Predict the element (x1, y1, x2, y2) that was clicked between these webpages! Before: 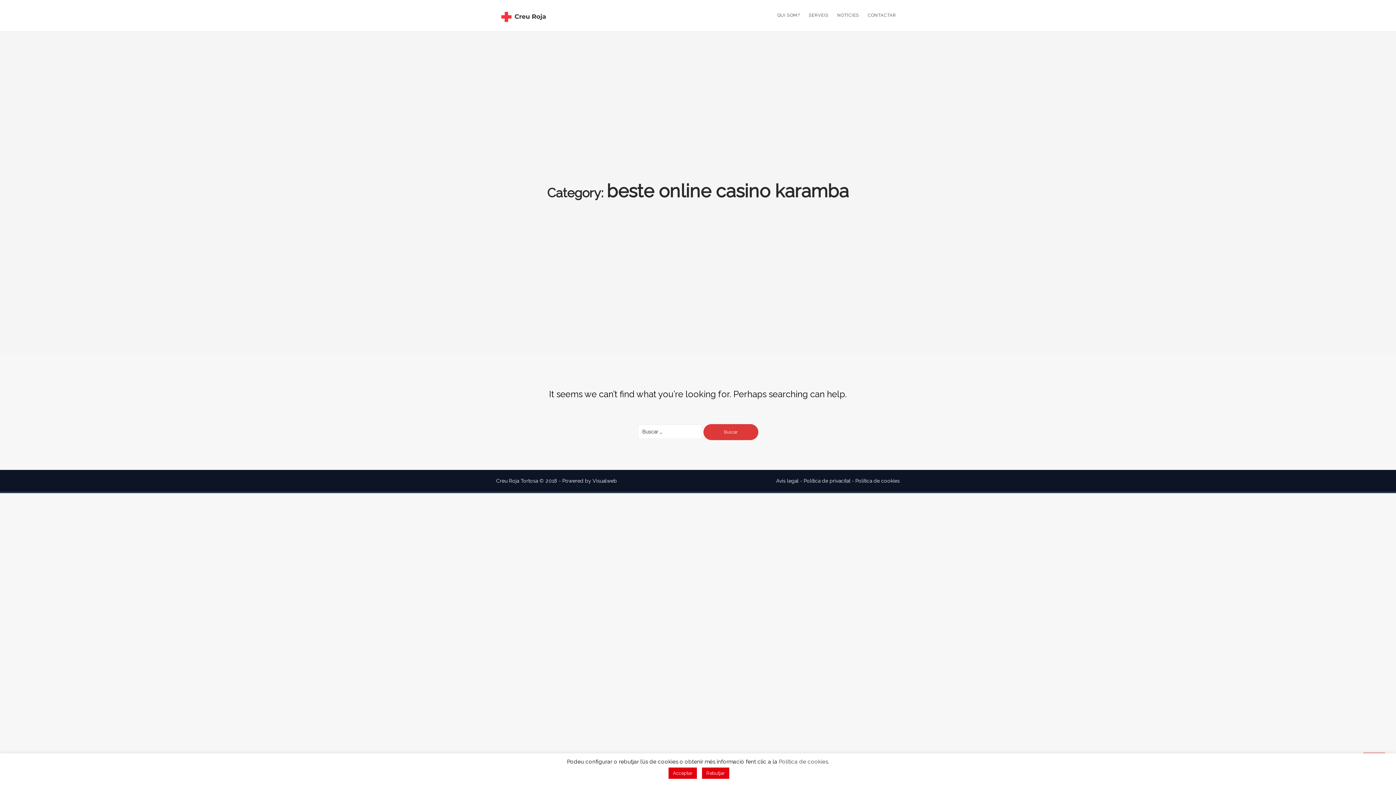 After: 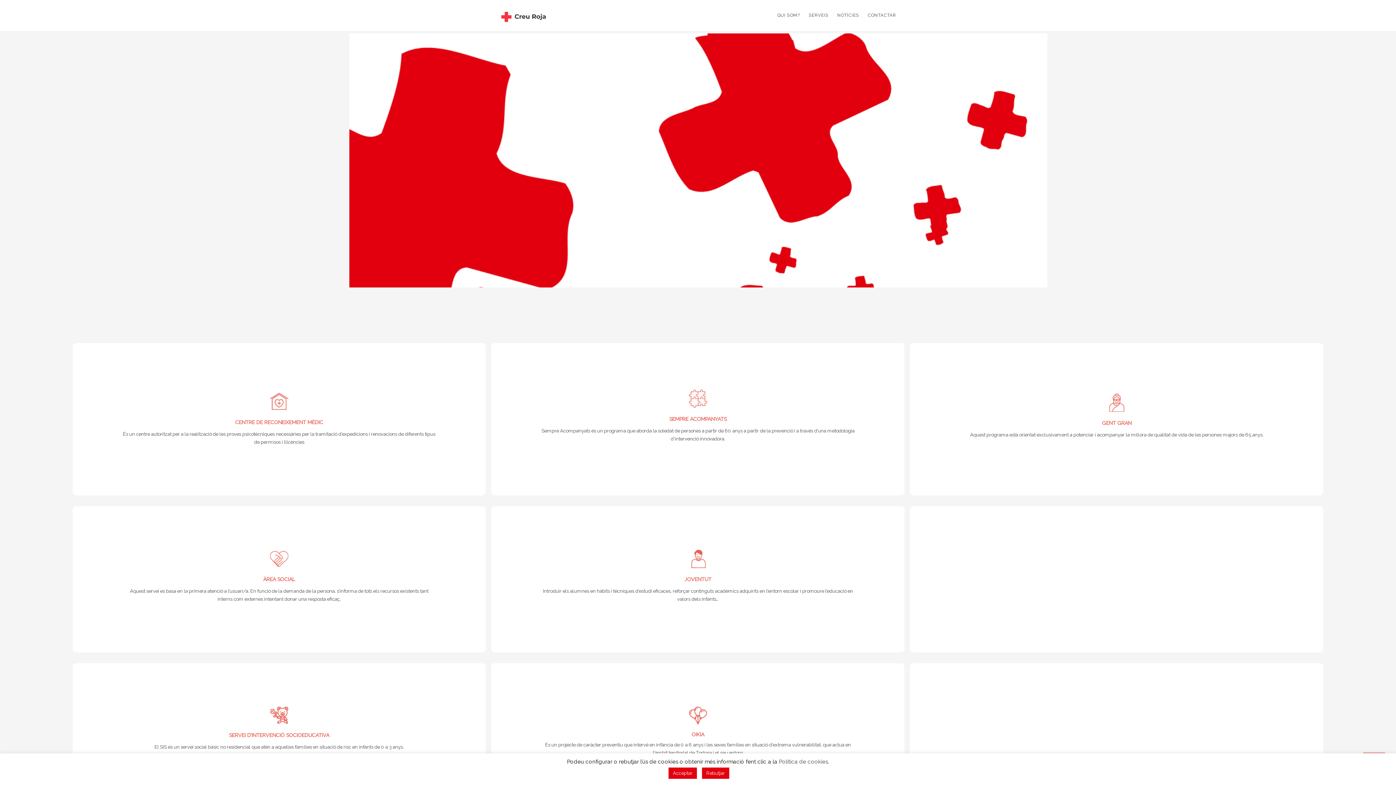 Action: label: CONTACTAR bbox: (864, 0, 900, 29)